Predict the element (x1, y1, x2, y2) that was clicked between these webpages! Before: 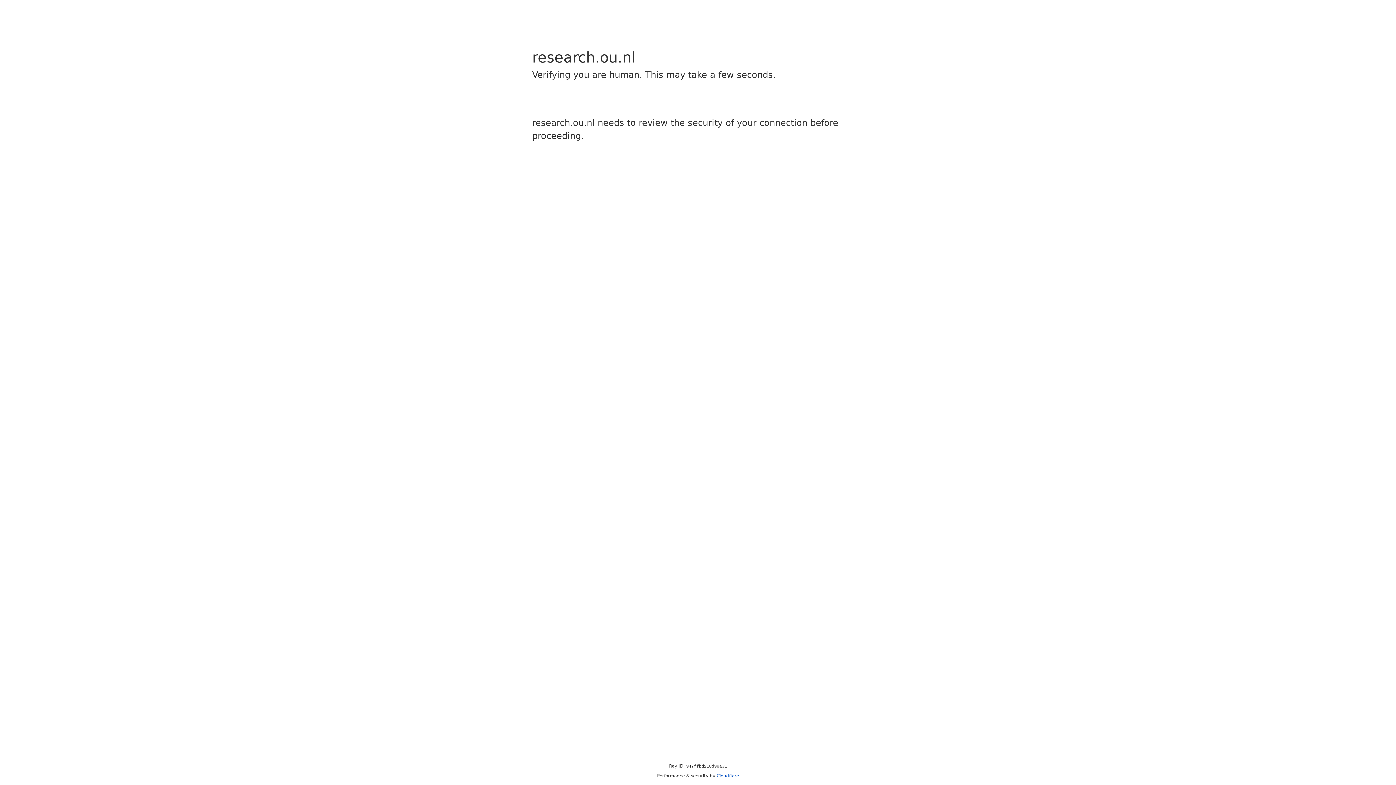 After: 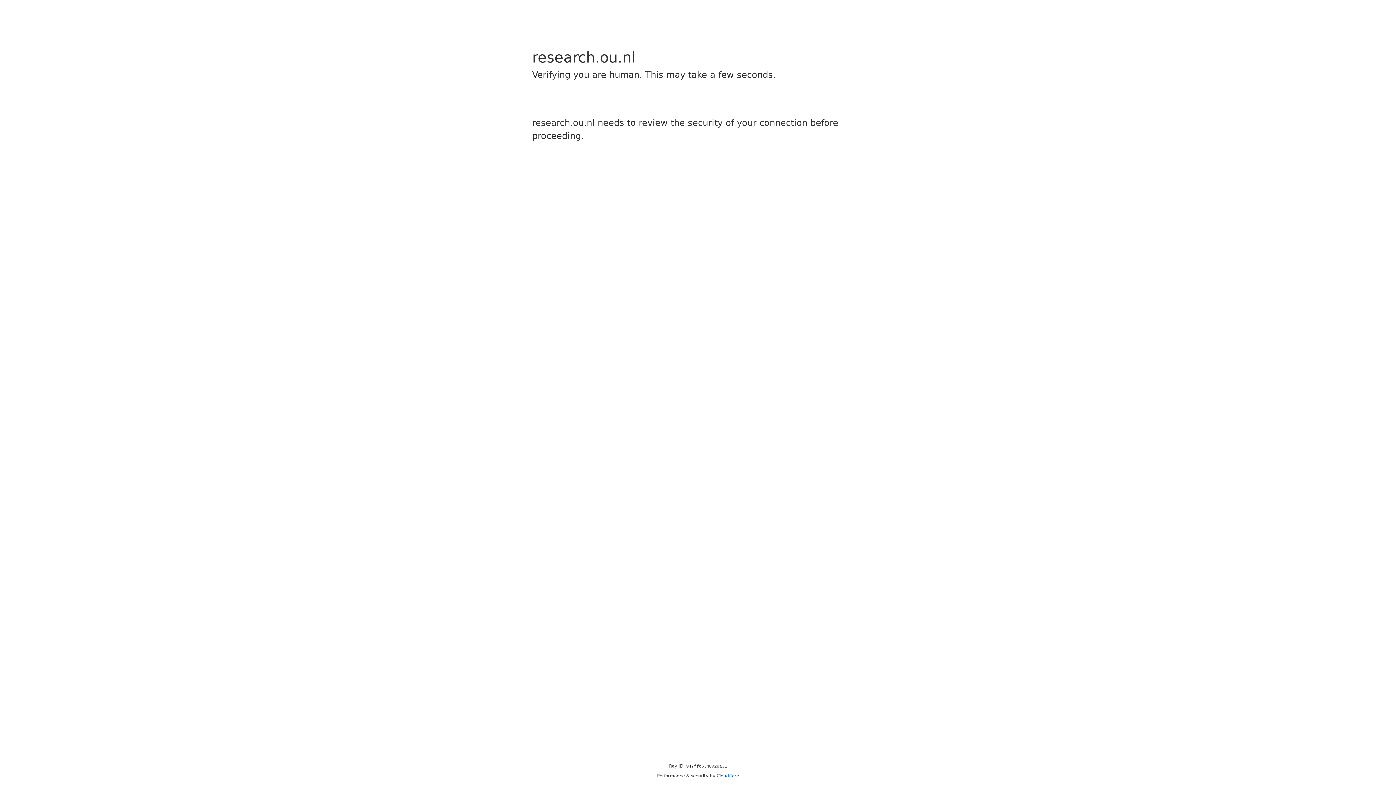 Action: label: Cloudflare bbox: (716, 773, 739, 778)